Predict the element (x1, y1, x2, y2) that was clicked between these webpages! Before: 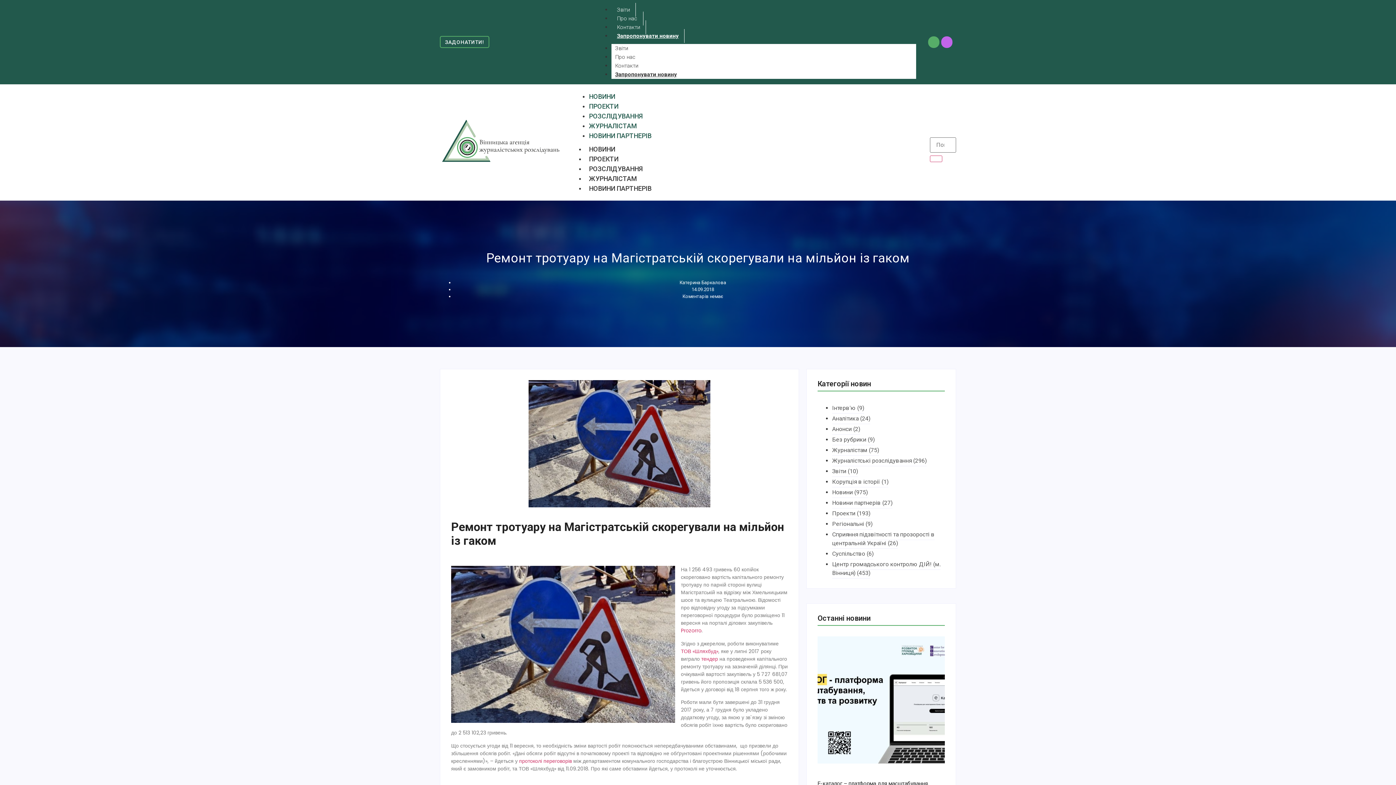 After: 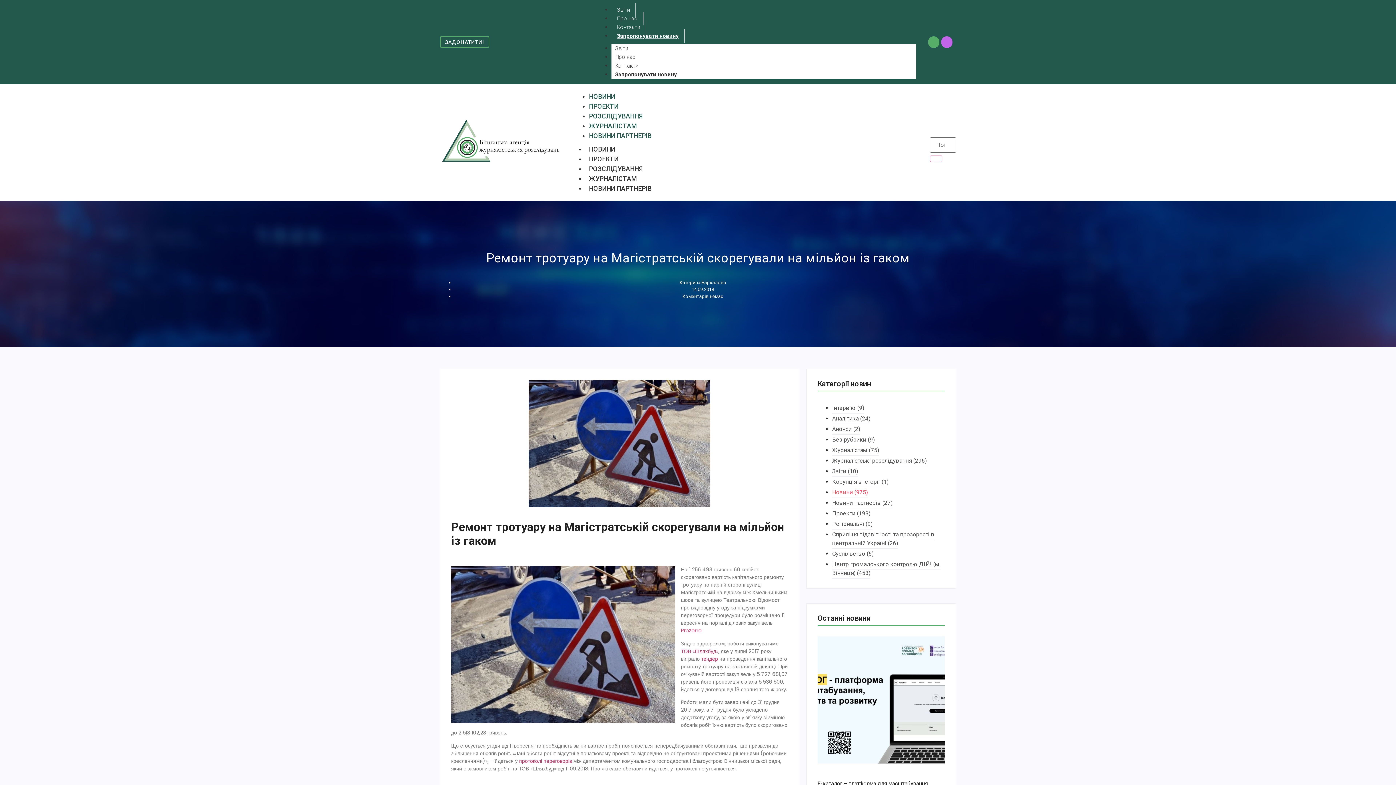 Action: bbox: (832, 487, 868, 498) label: Новини (975)